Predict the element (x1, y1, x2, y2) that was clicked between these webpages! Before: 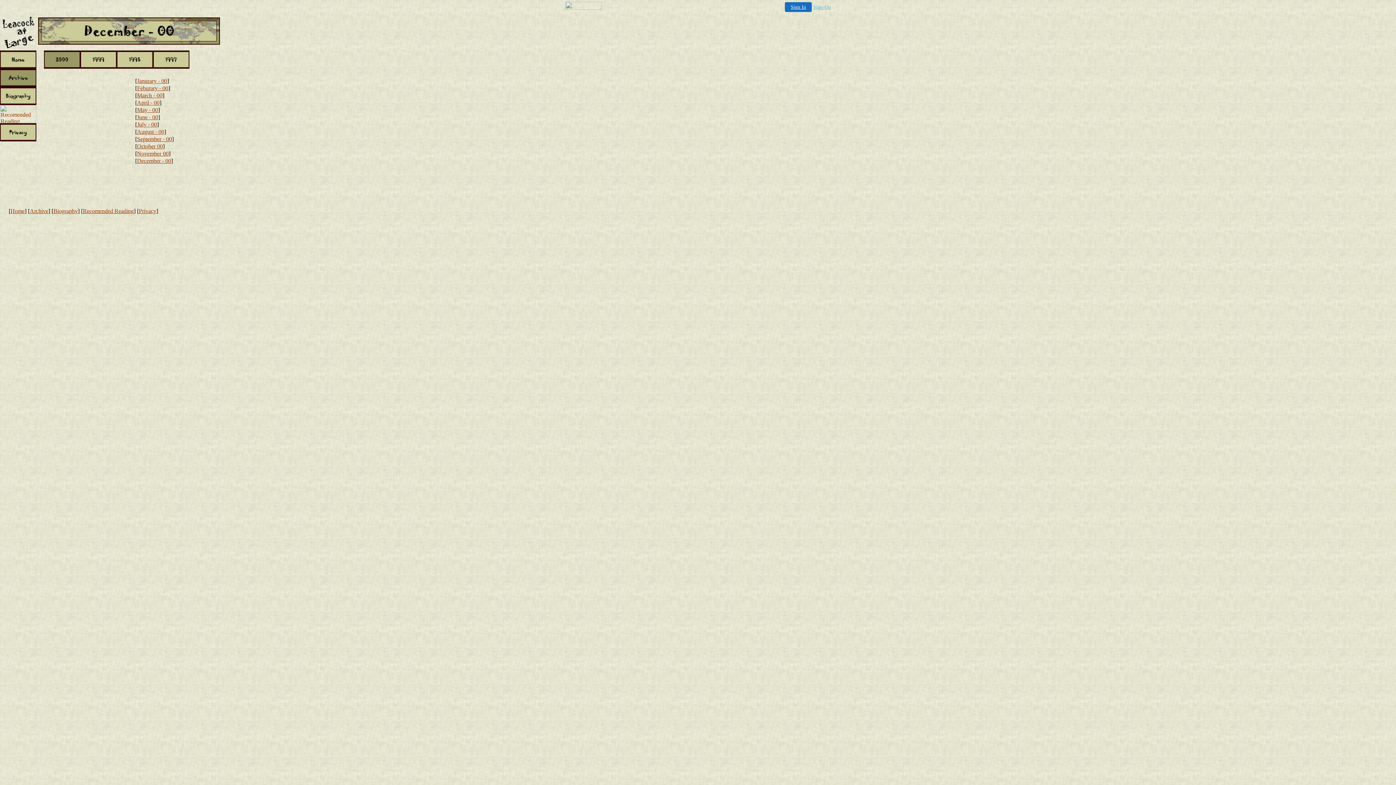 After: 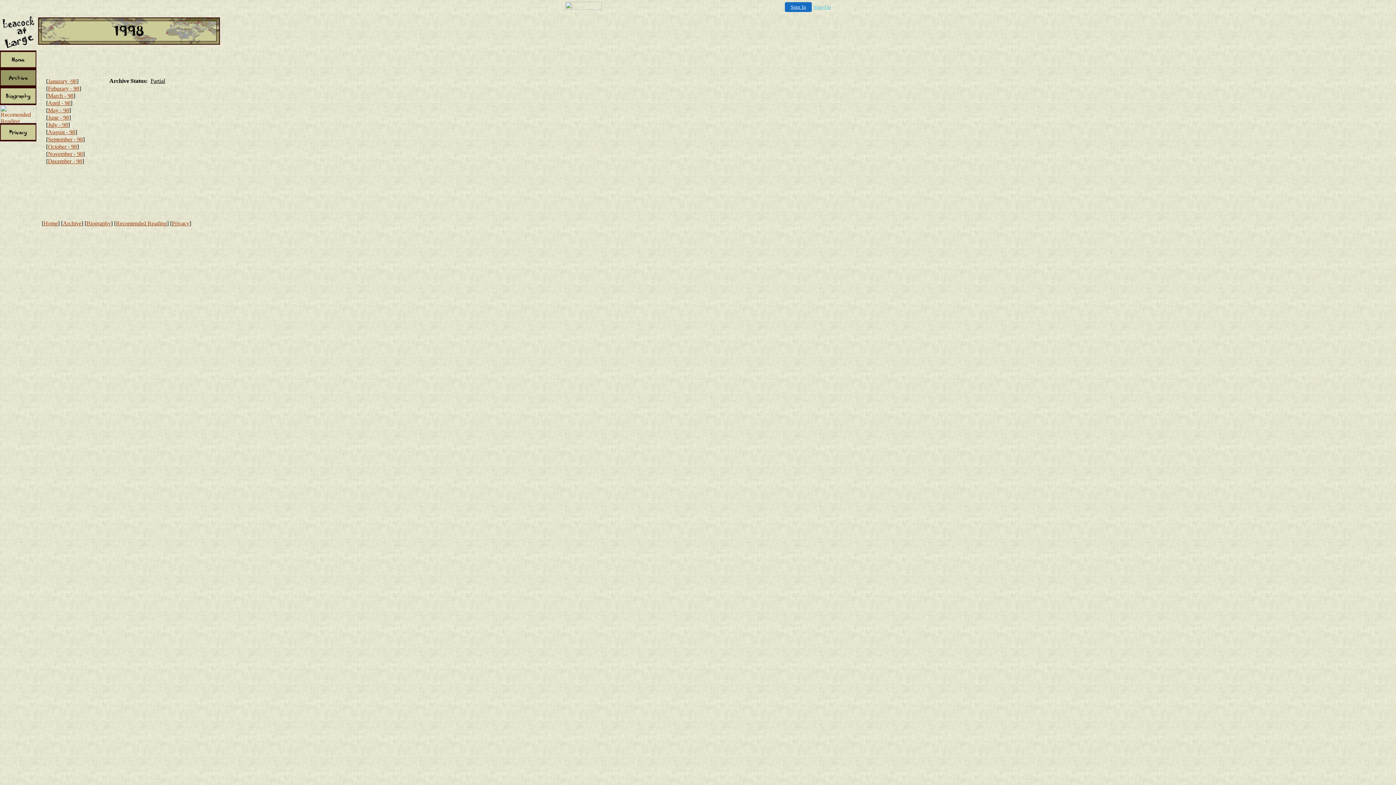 Action: bbox: (116, 63, 153, 69)